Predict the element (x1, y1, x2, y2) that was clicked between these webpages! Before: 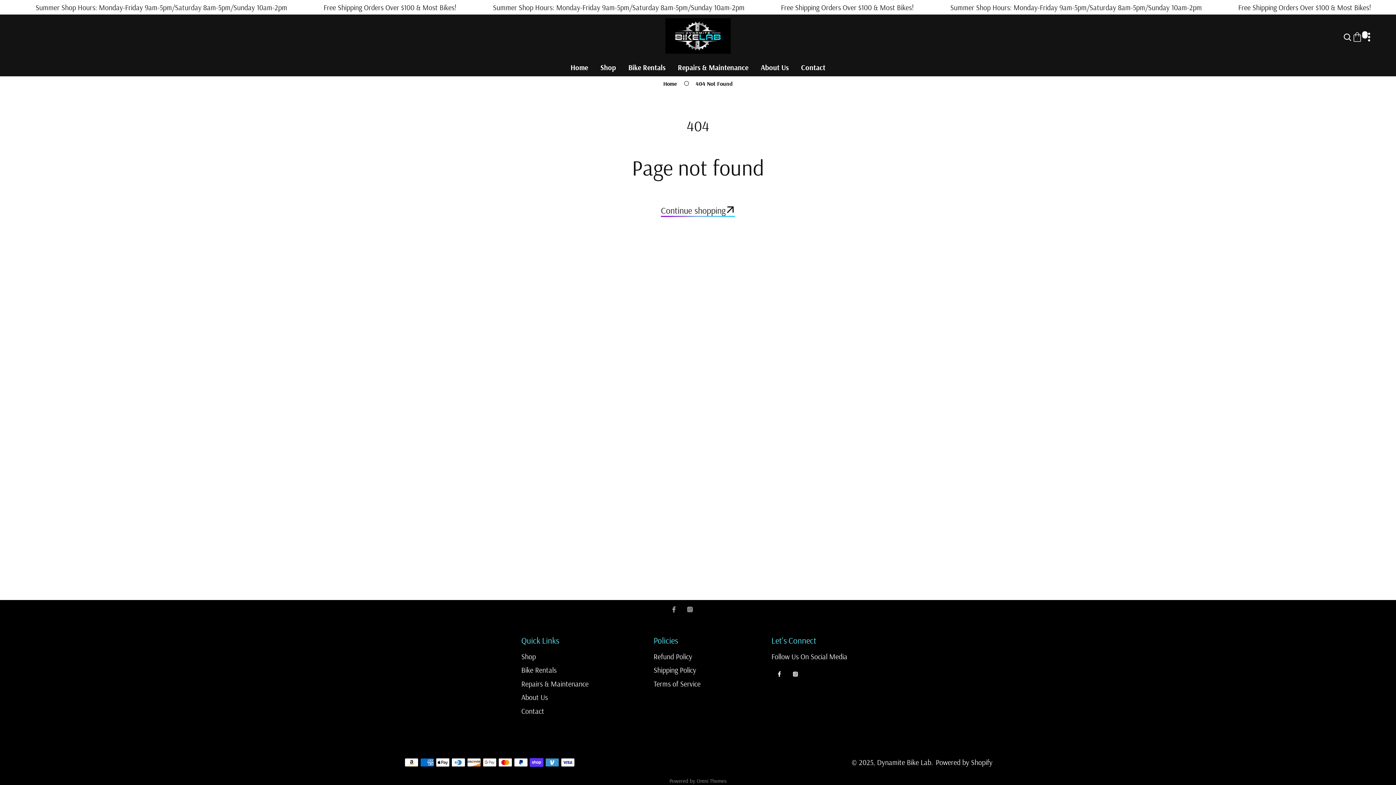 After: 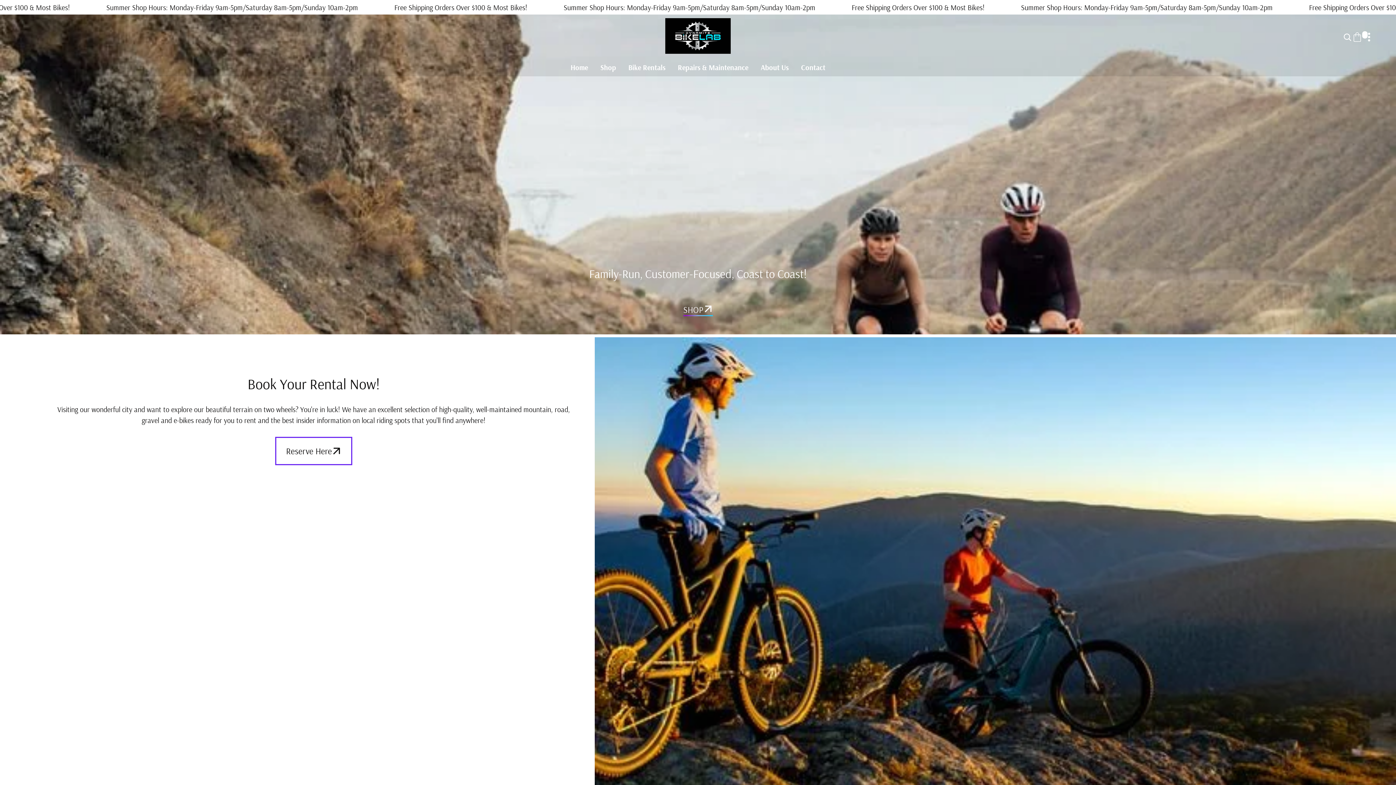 Action: label: Home bbox: (569, 62, 589, 72)